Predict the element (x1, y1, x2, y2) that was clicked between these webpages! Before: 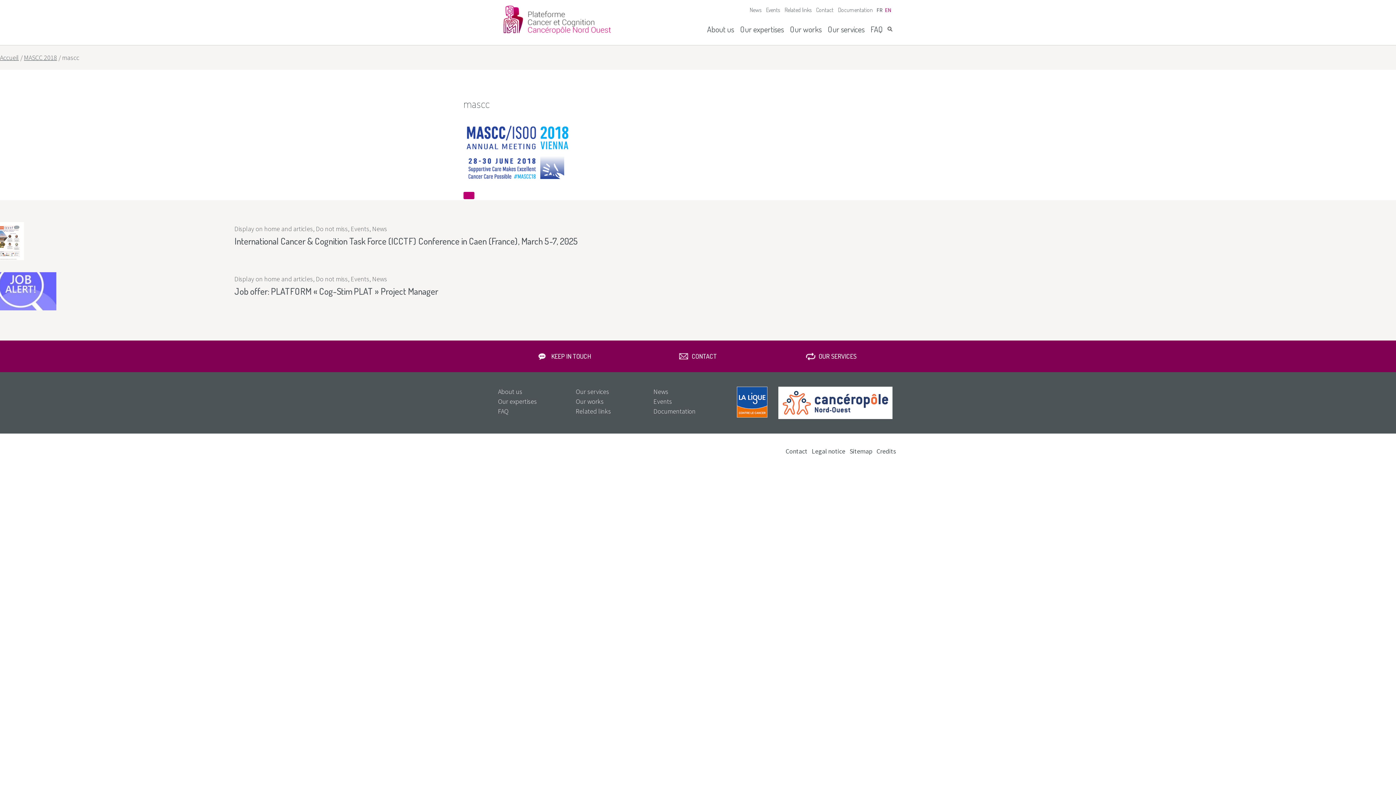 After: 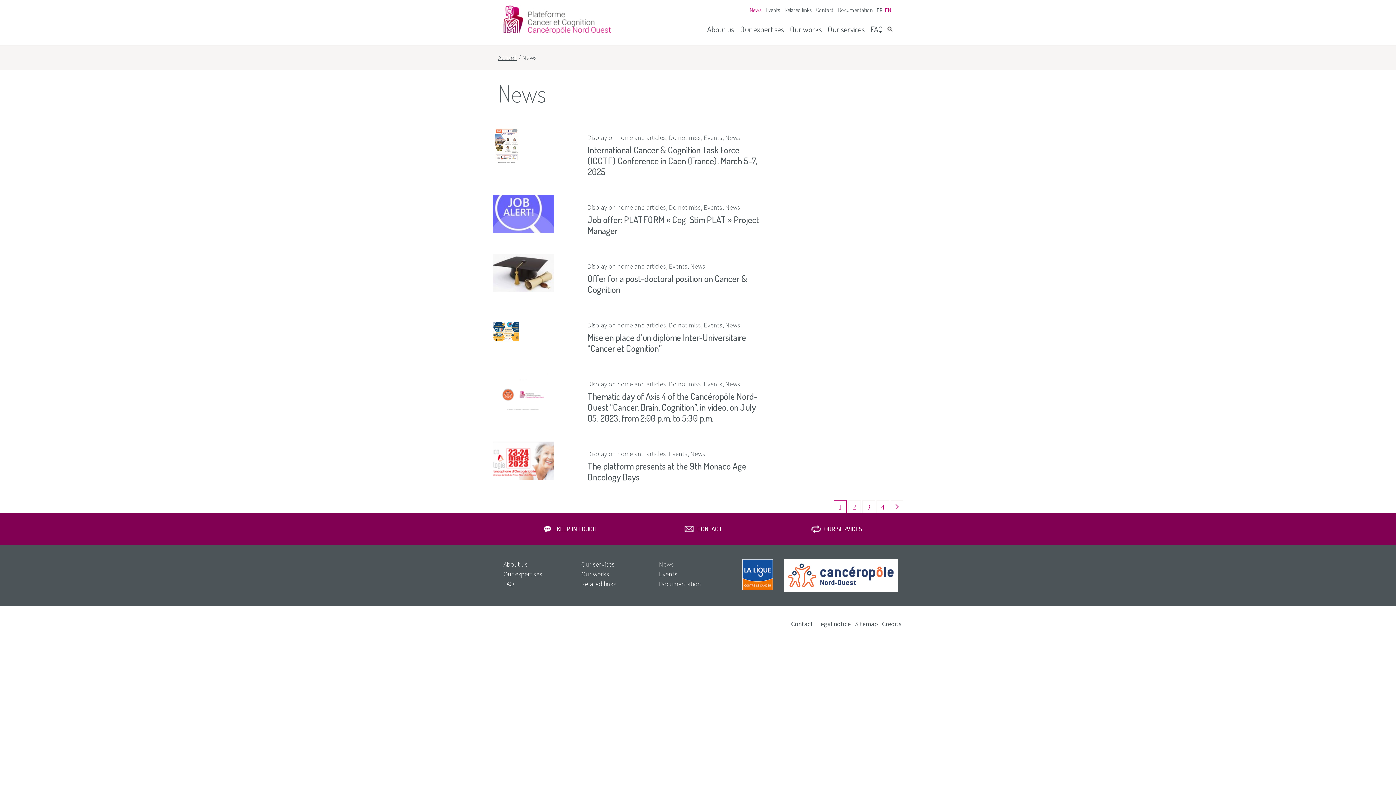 Action: bbox: (749, 5, 761, 14) label: News